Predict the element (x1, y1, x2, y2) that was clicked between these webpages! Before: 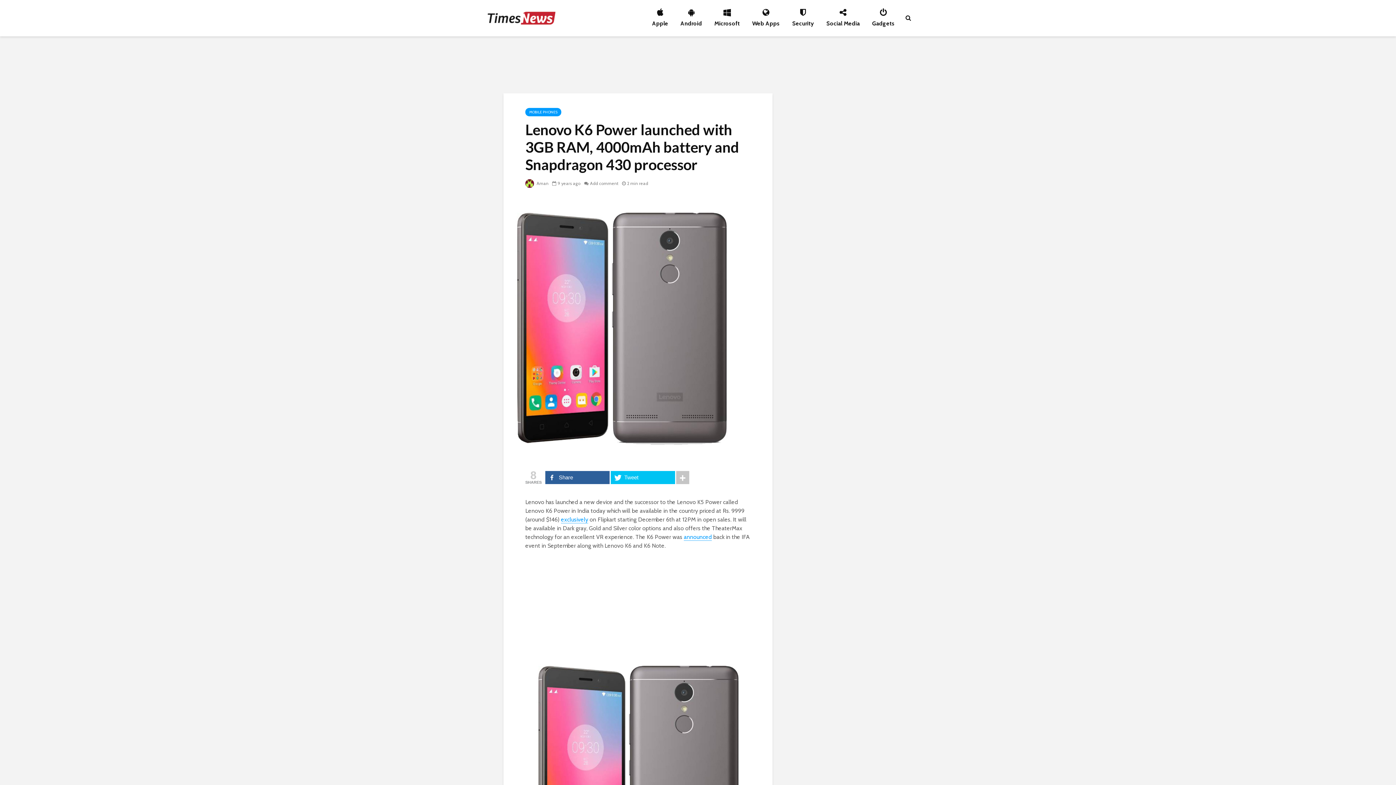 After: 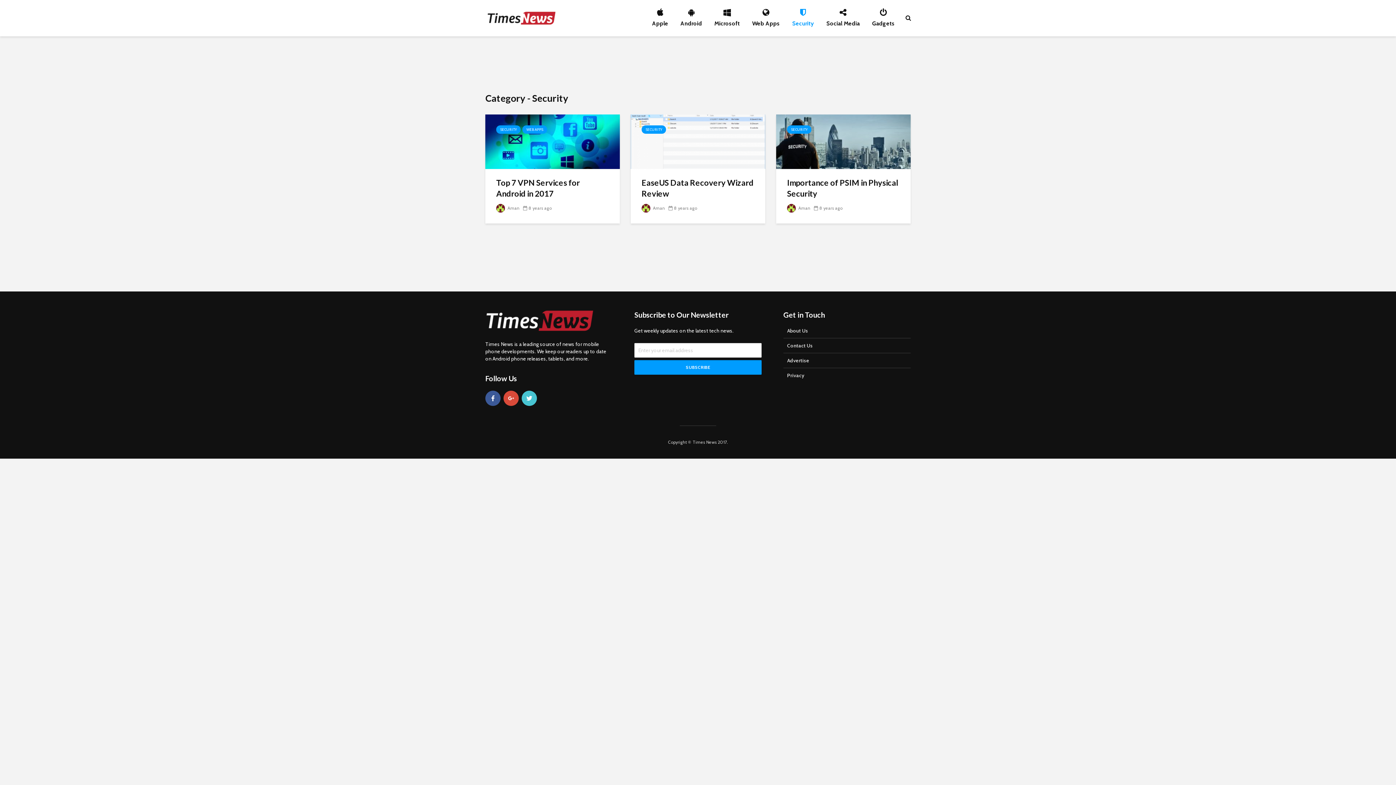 Action: bbox: (786, 8, 819, 22) label: Security